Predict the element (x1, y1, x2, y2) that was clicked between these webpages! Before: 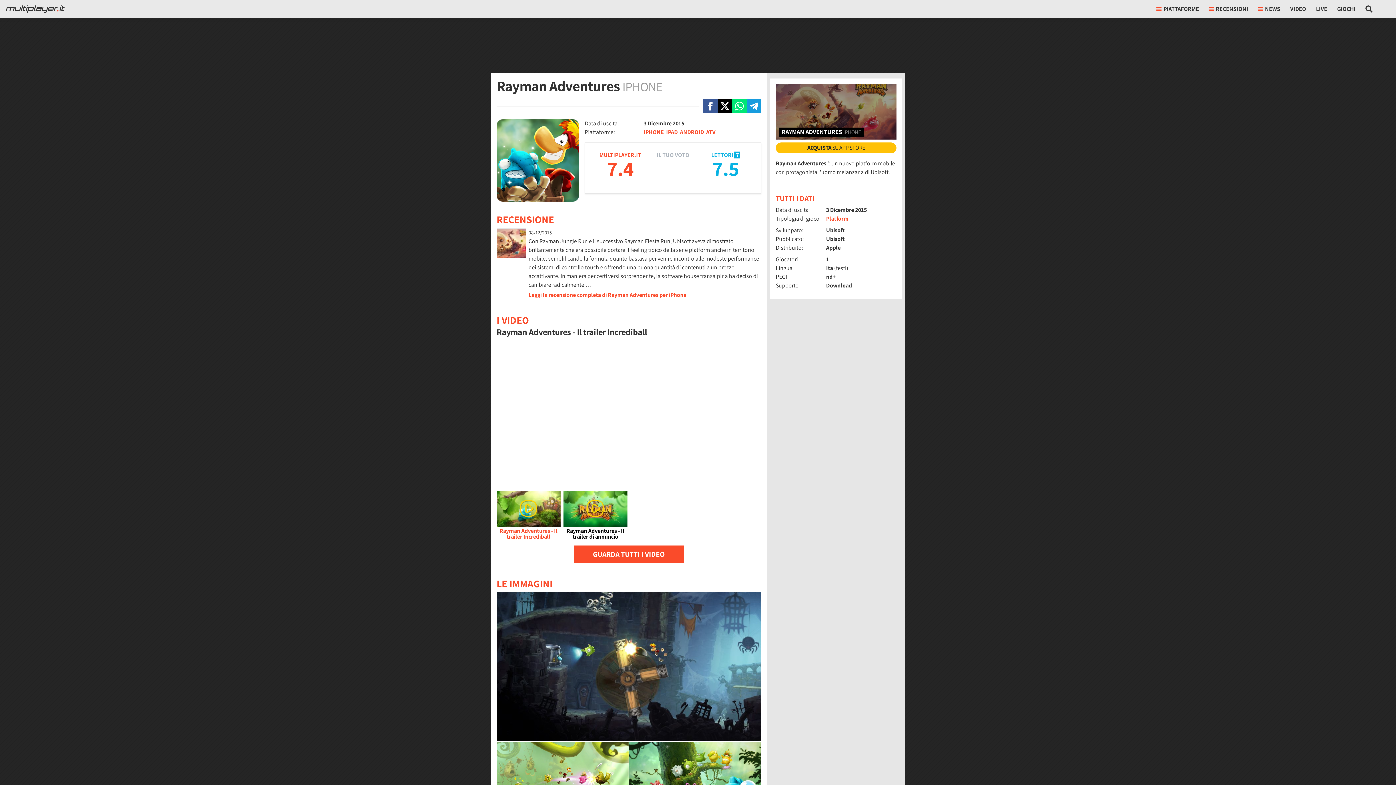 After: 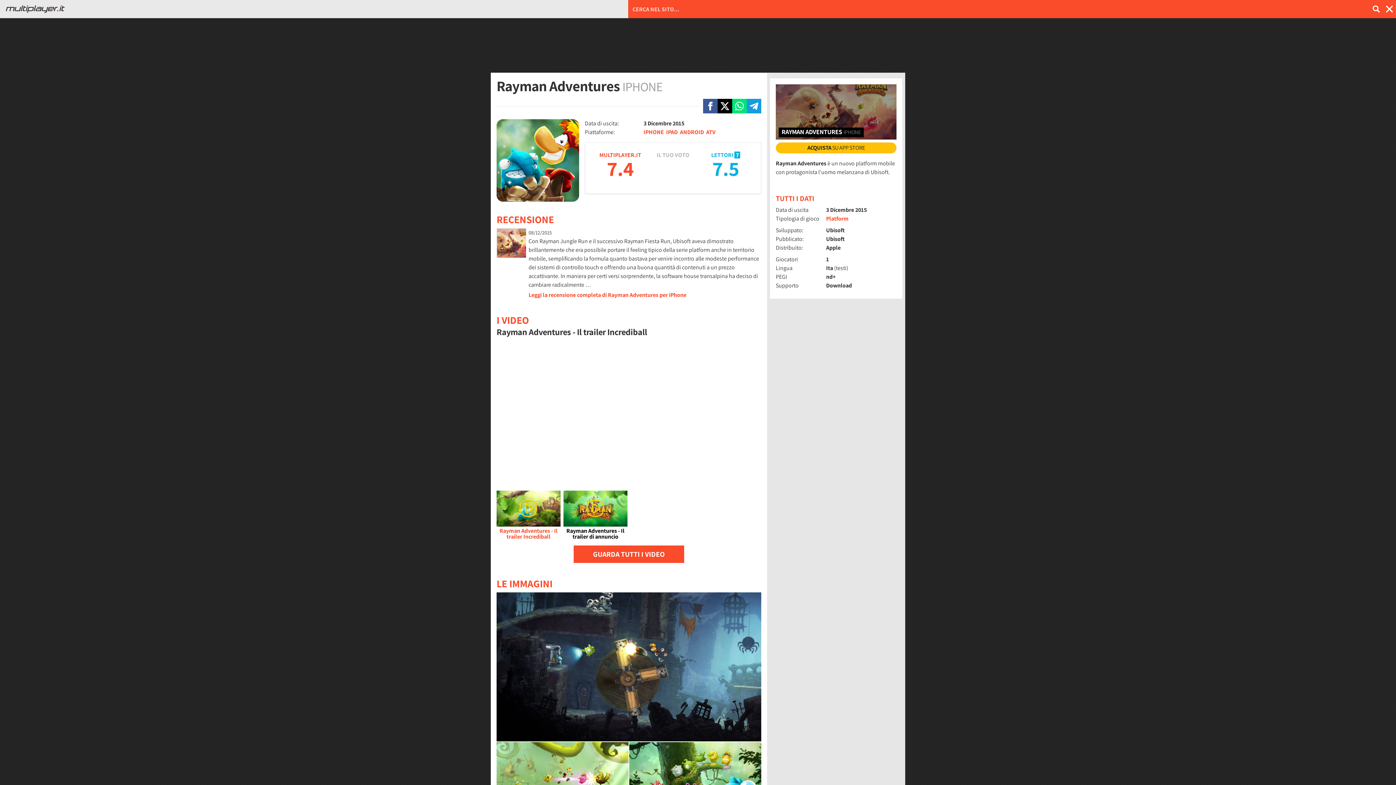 Action: bbox: (1361, 0, 1378, 18) label: Cerca nel sito